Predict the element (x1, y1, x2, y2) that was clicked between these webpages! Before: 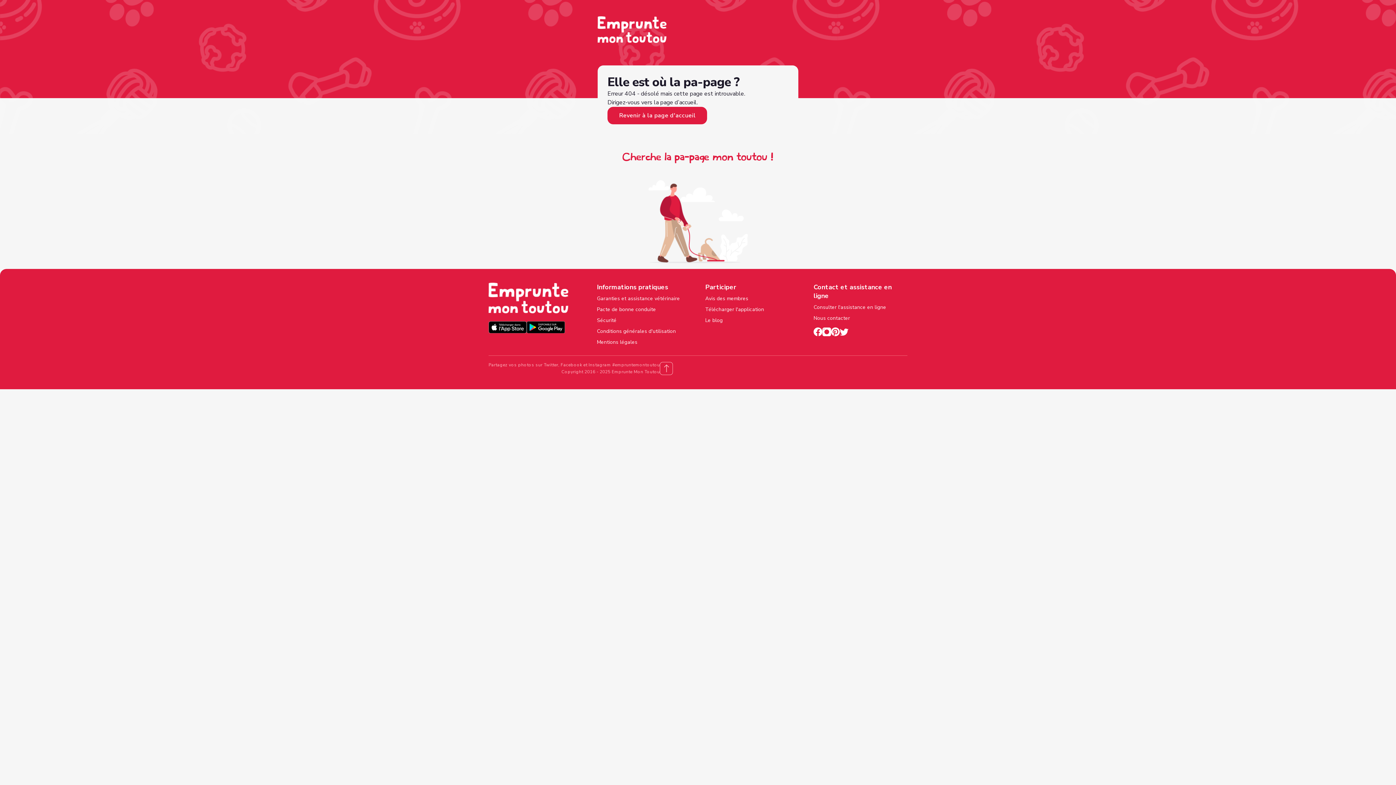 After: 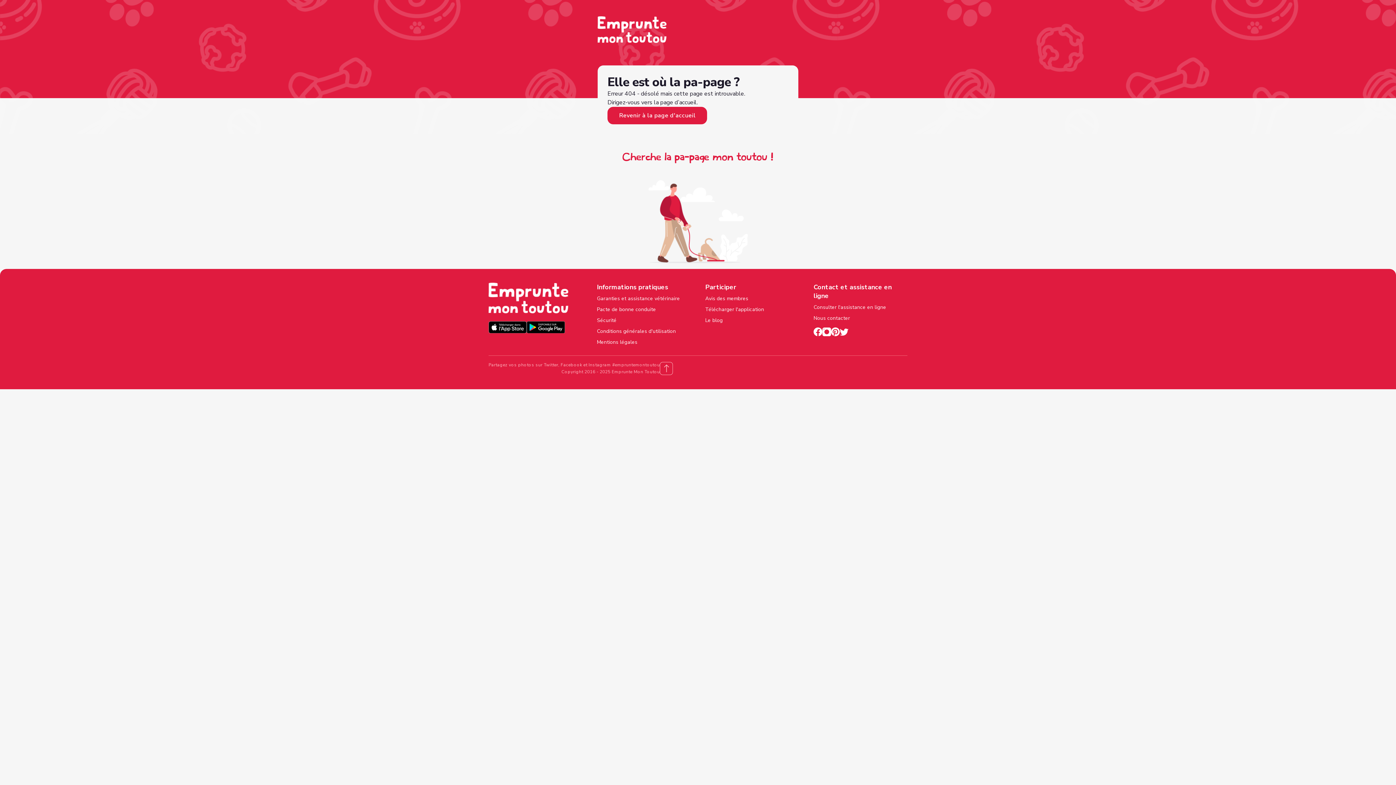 Action: bbox: (813, 304, 907, 311) label: Consulter l'assistance en ligne